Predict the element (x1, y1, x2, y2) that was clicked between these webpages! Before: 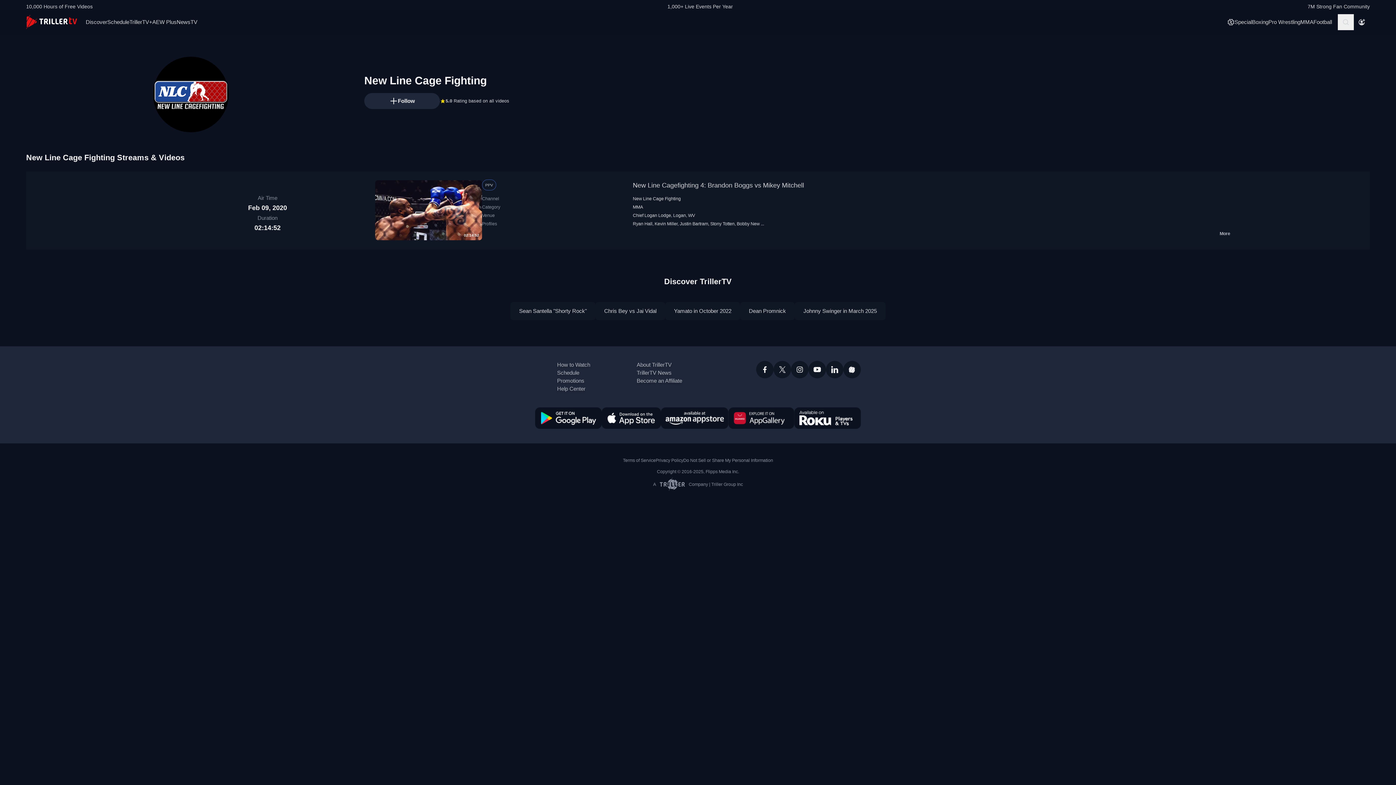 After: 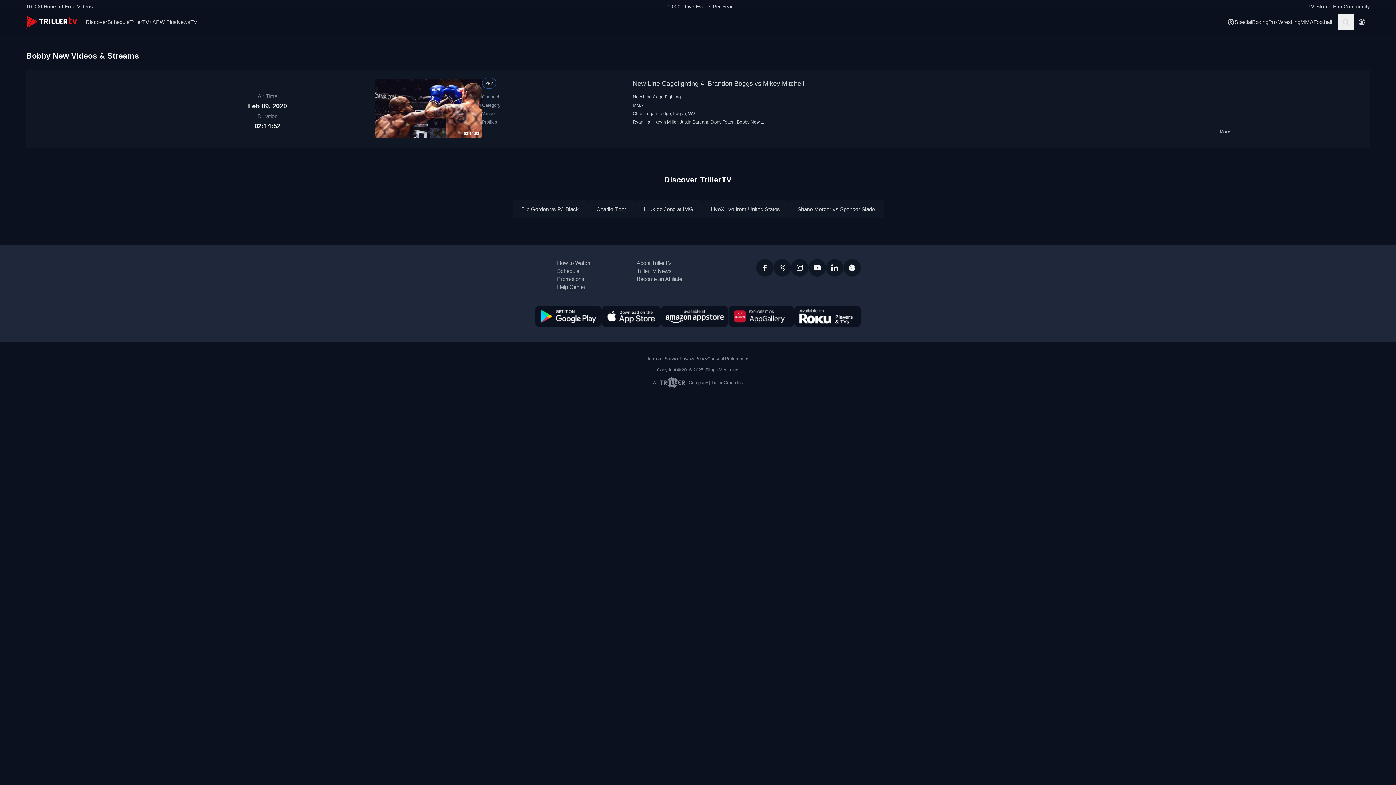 Action: label: Bobby New bbox: (737, 221, 759, 226)